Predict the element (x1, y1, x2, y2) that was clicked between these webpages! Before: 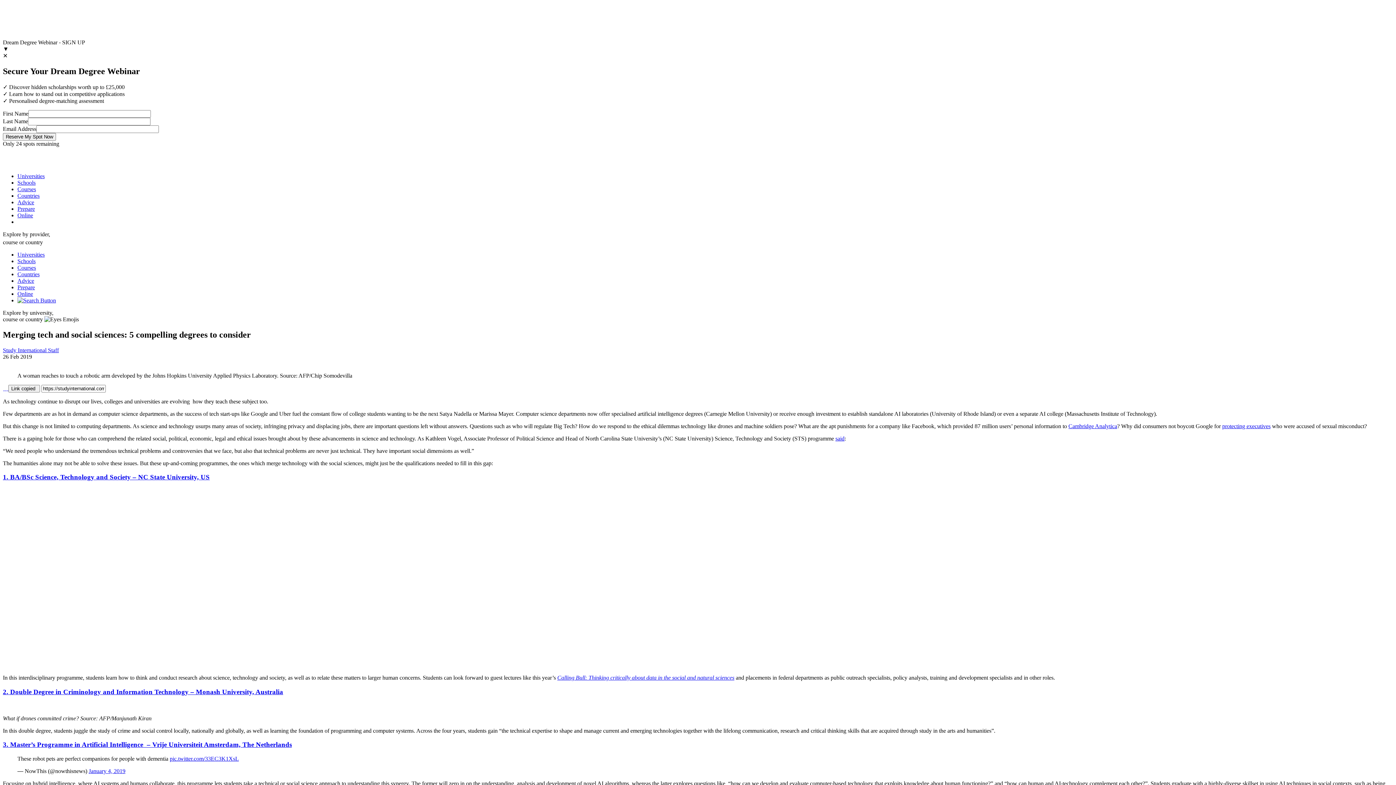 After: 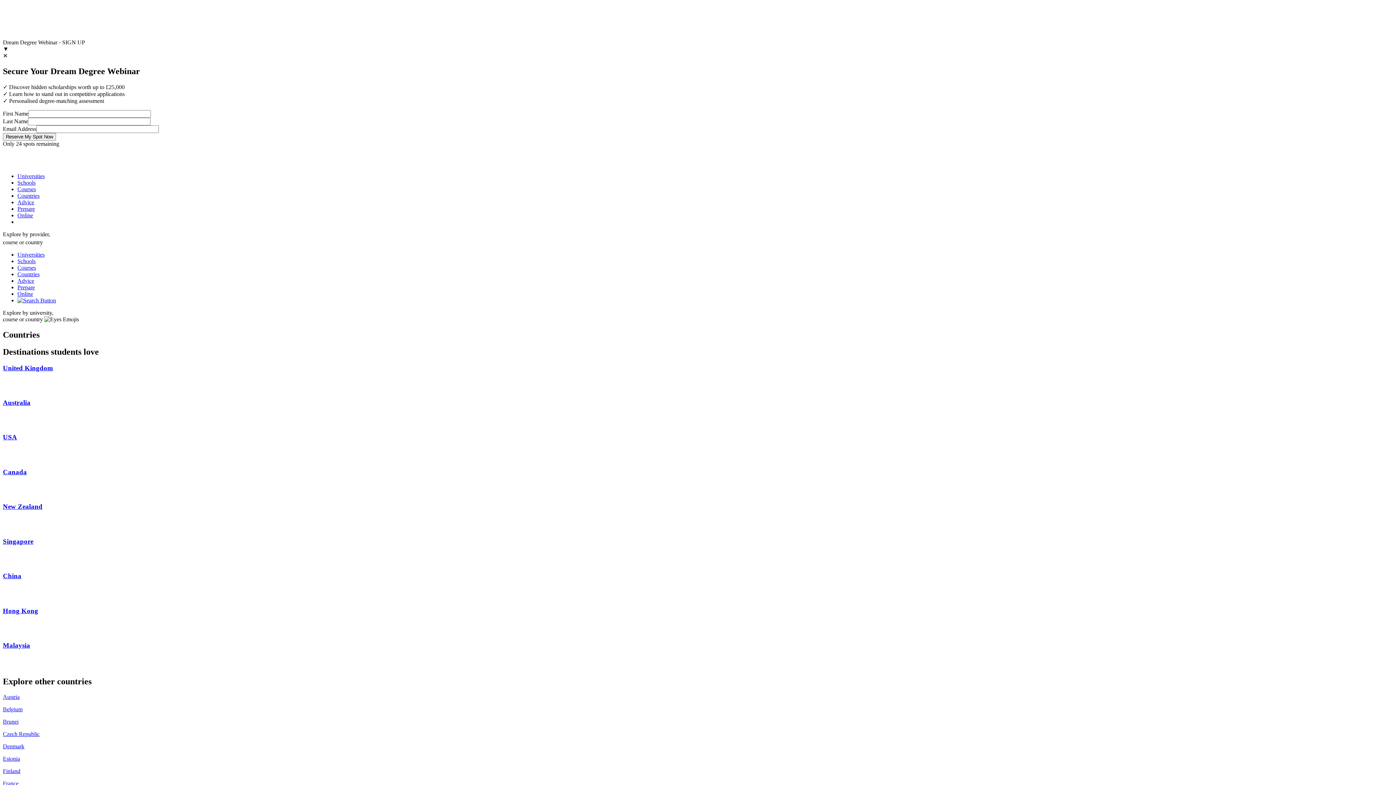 Action: bbox: (17, 271, 39, 277) label: Countries